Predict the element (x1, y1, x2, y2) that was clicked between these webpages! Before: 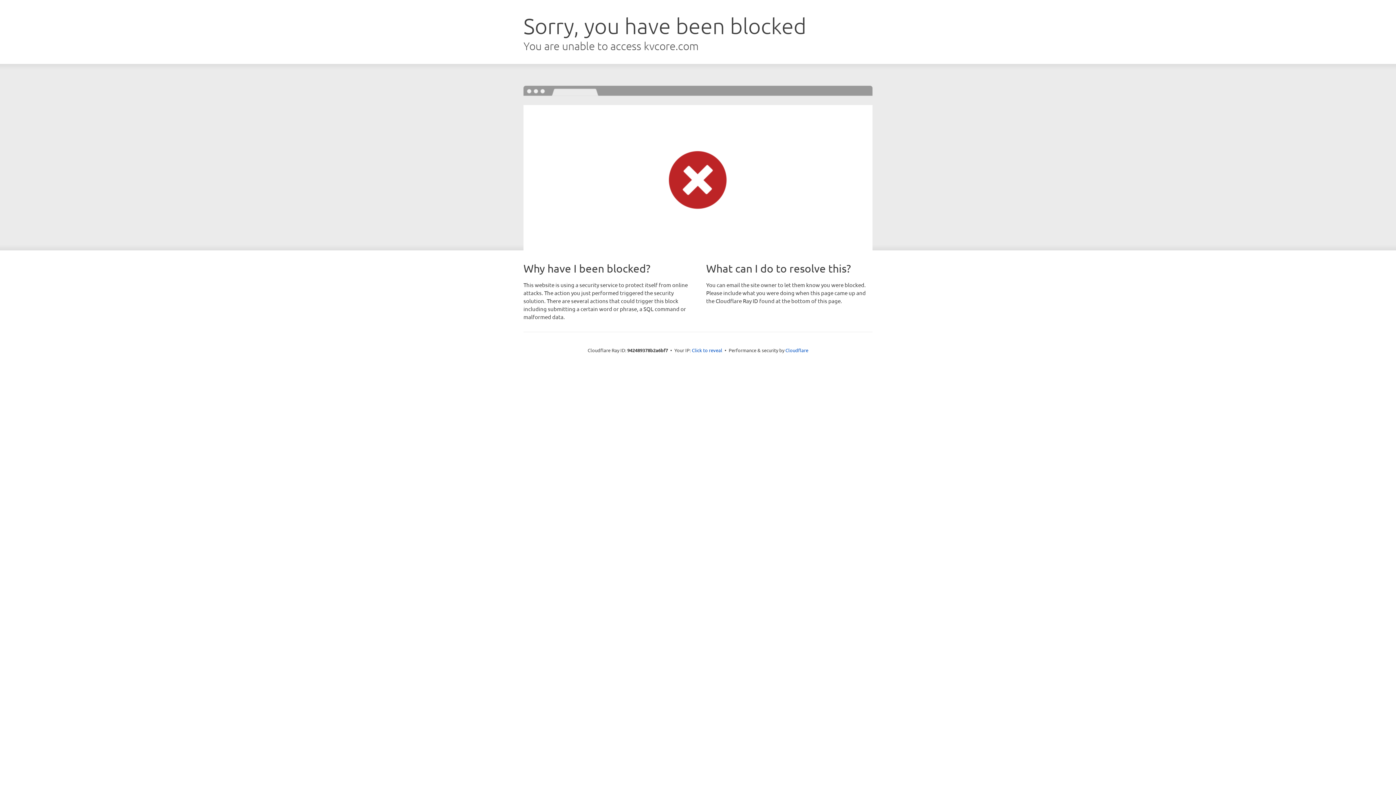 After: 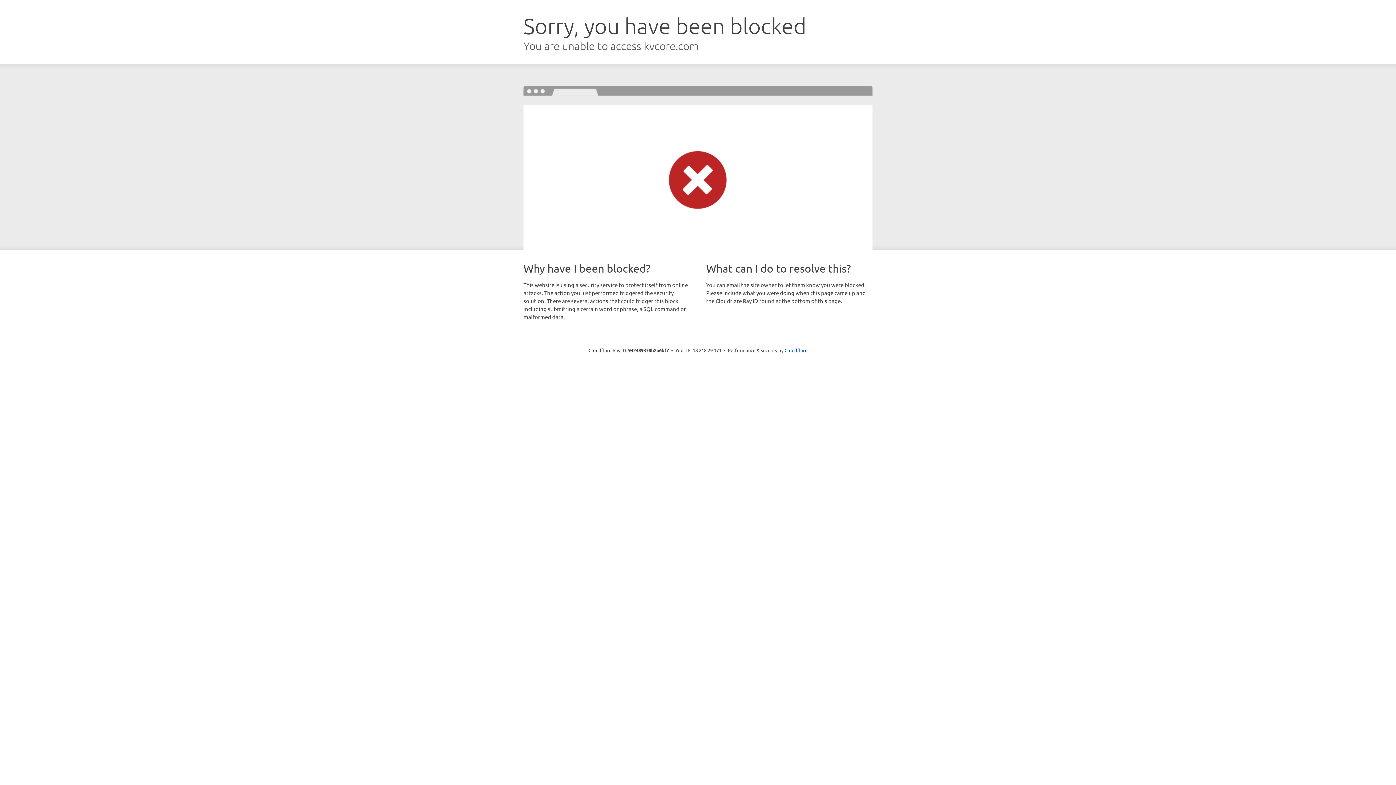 Action: bbox: (692, 346, 722, 353) label: Click to reveal